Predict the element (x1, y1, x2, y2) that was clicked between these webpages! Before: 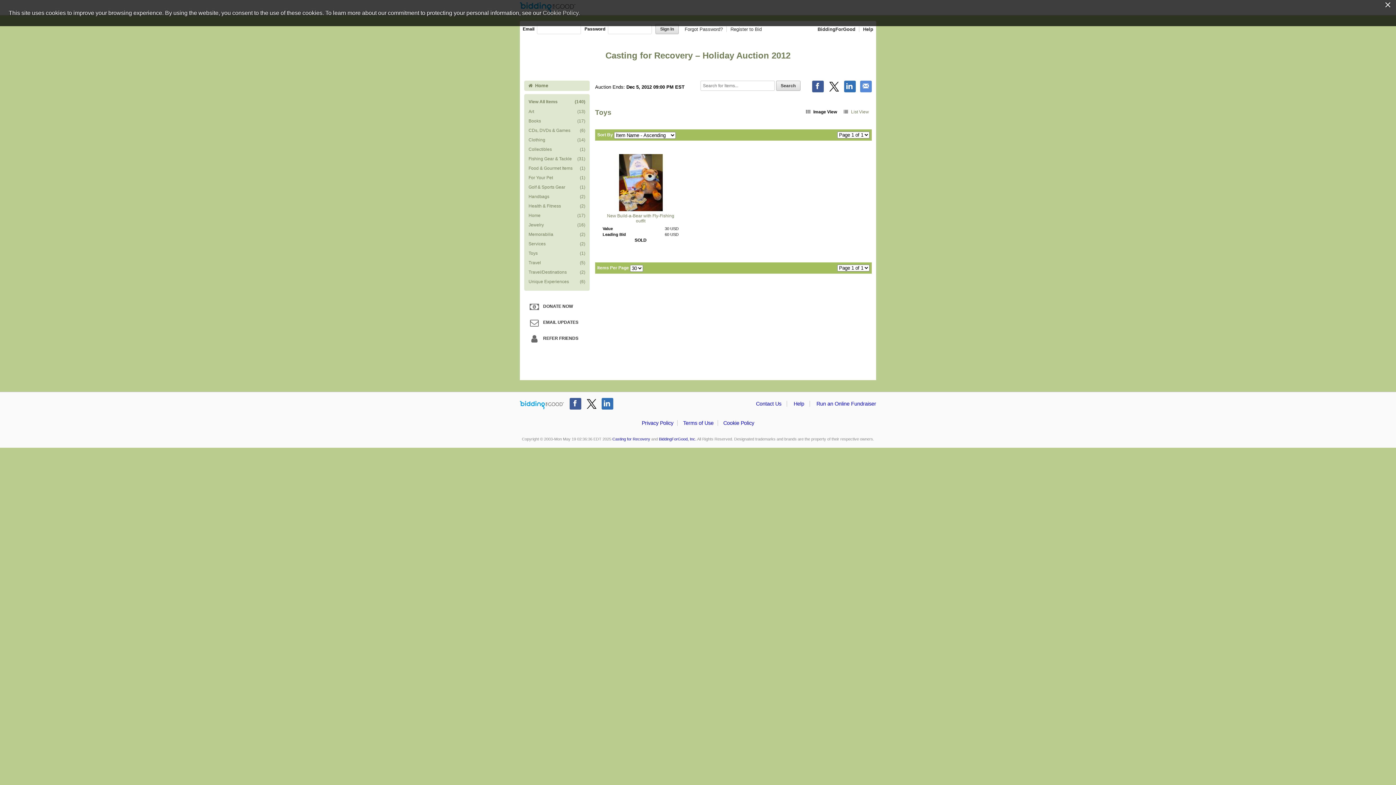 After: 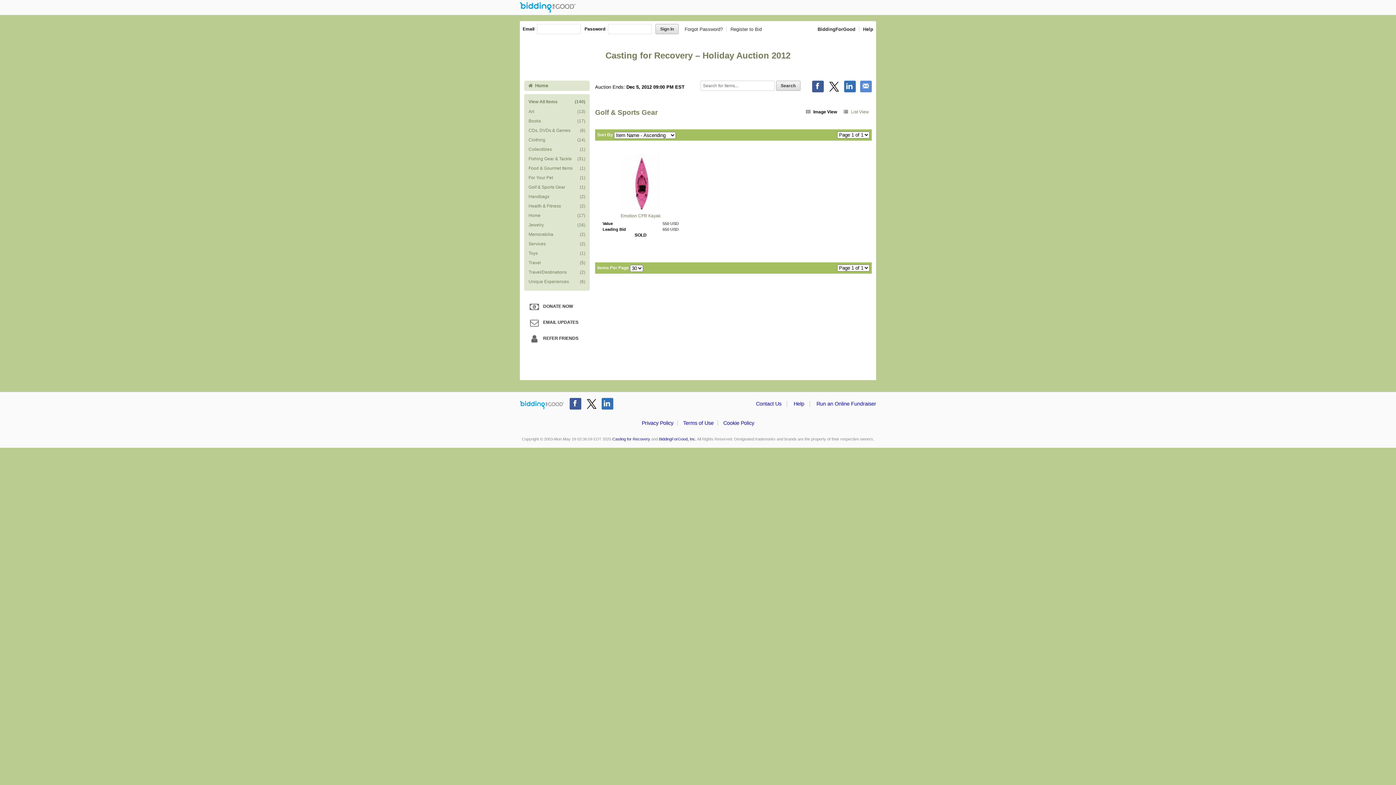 Action: bbox: (527, 182, 586, 192) label: Golf & Sports Gear
(1)